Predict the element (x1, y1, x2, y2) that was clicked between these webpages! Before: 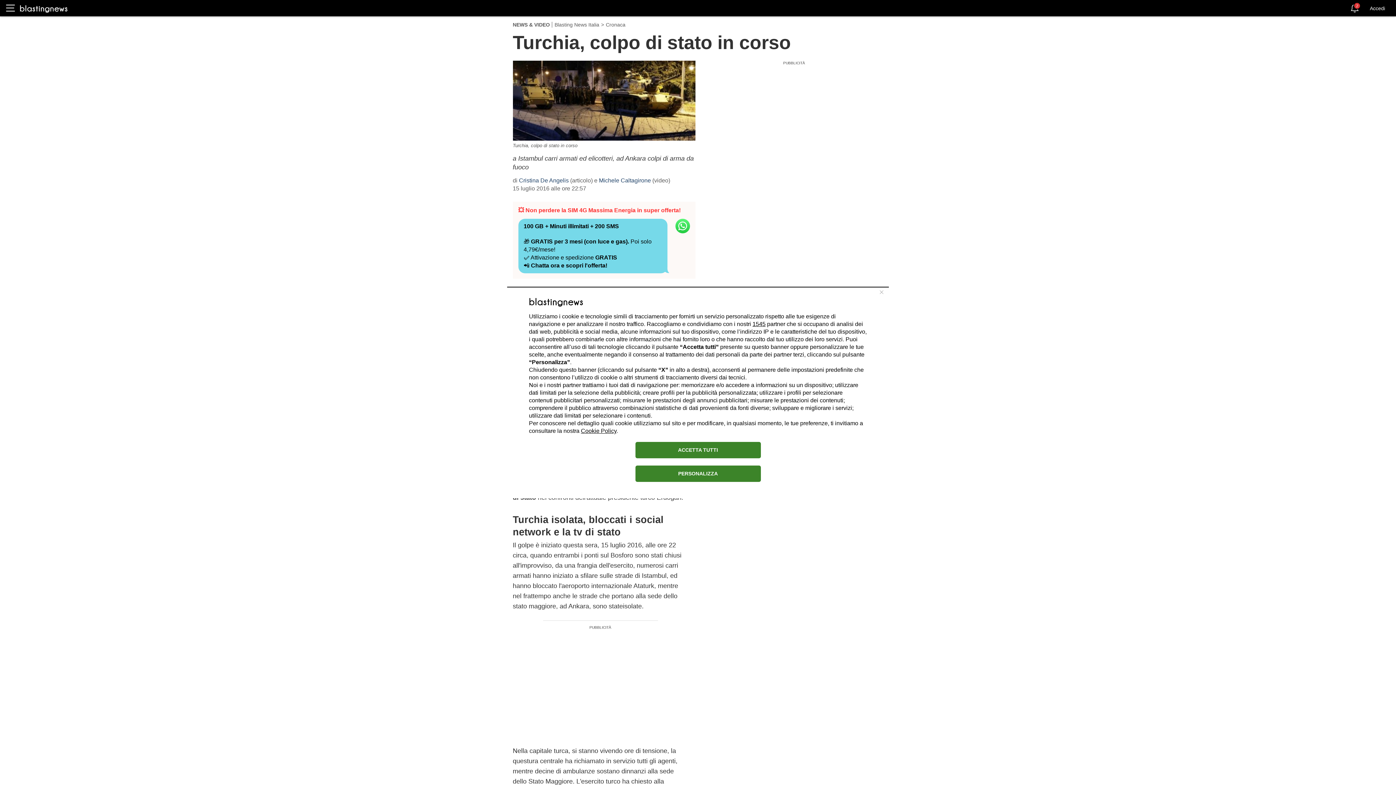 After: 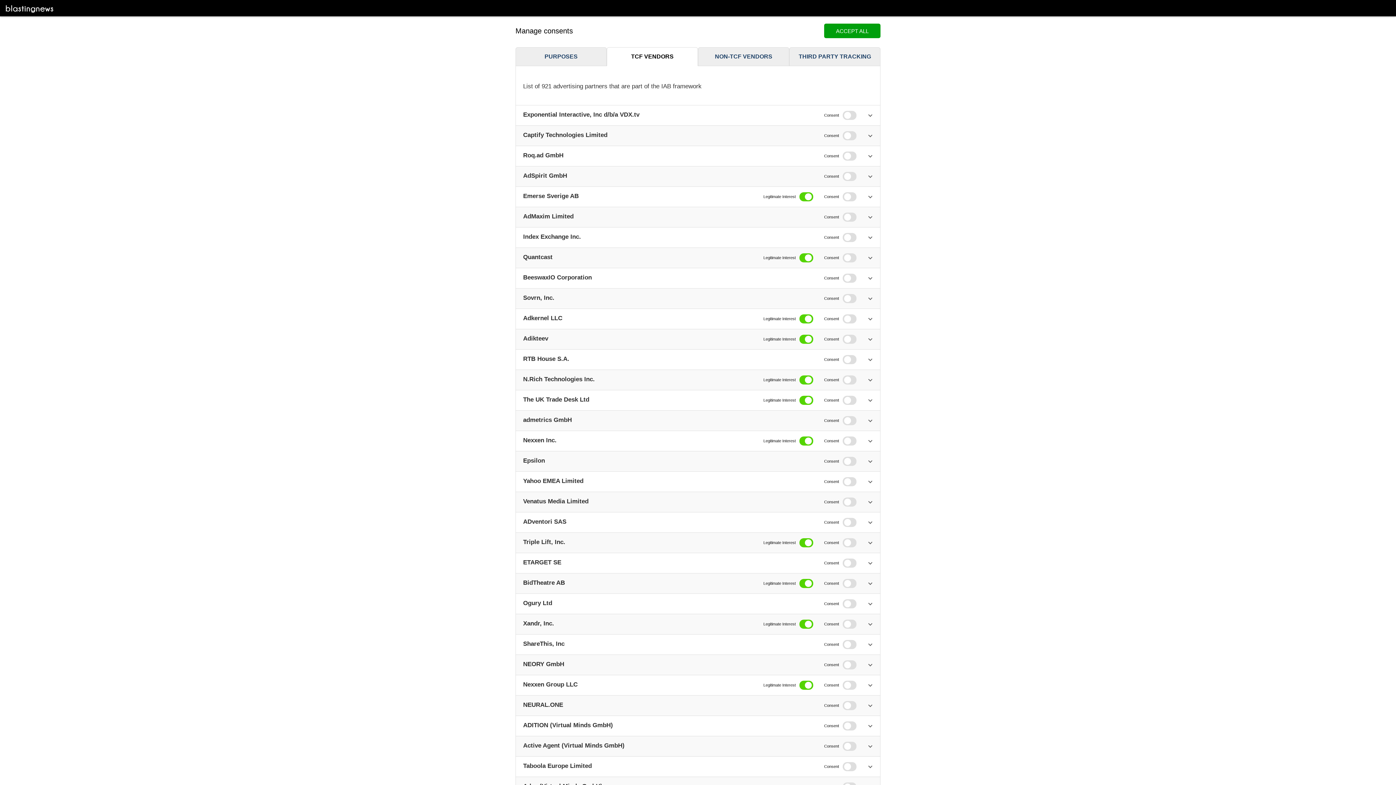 Action: label: 1545 bbox: (752, 320, 765, 327)